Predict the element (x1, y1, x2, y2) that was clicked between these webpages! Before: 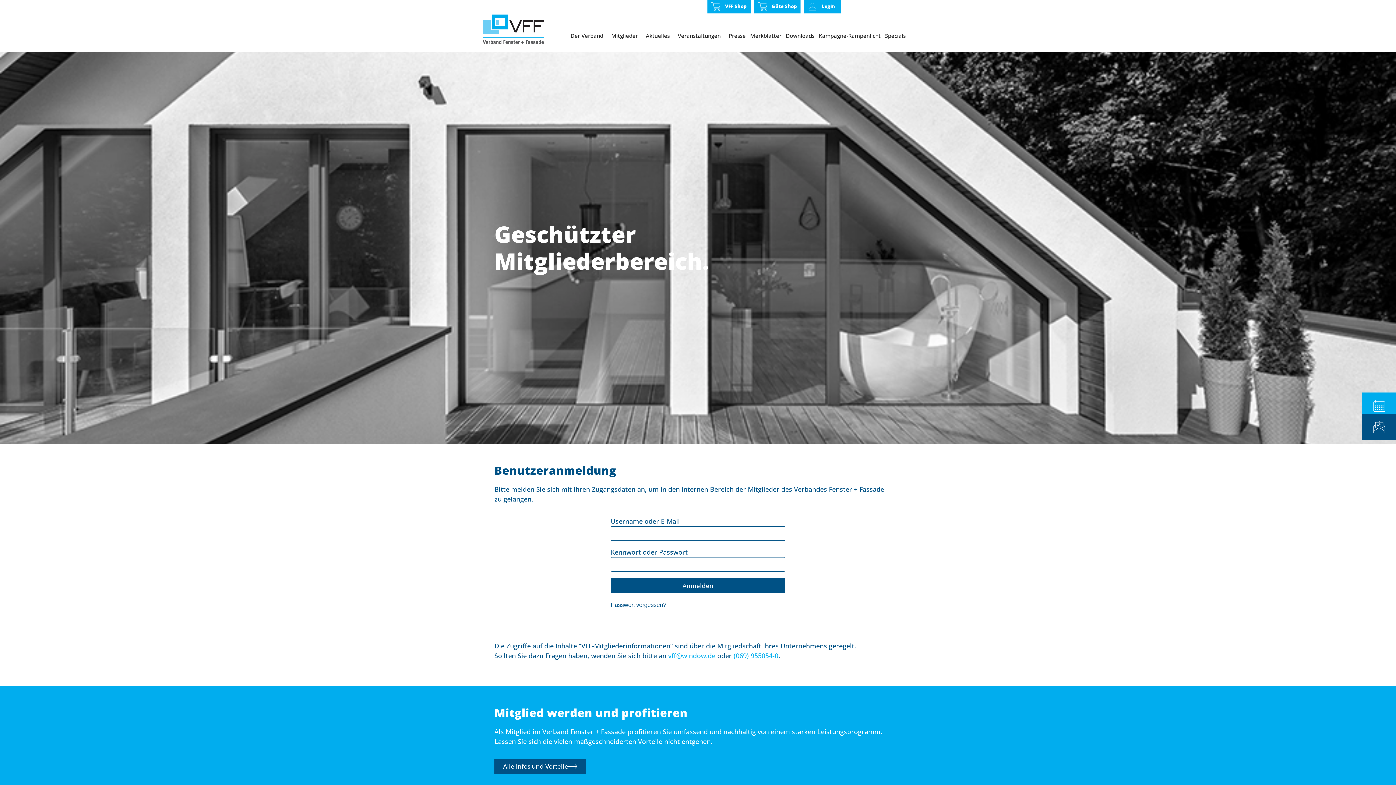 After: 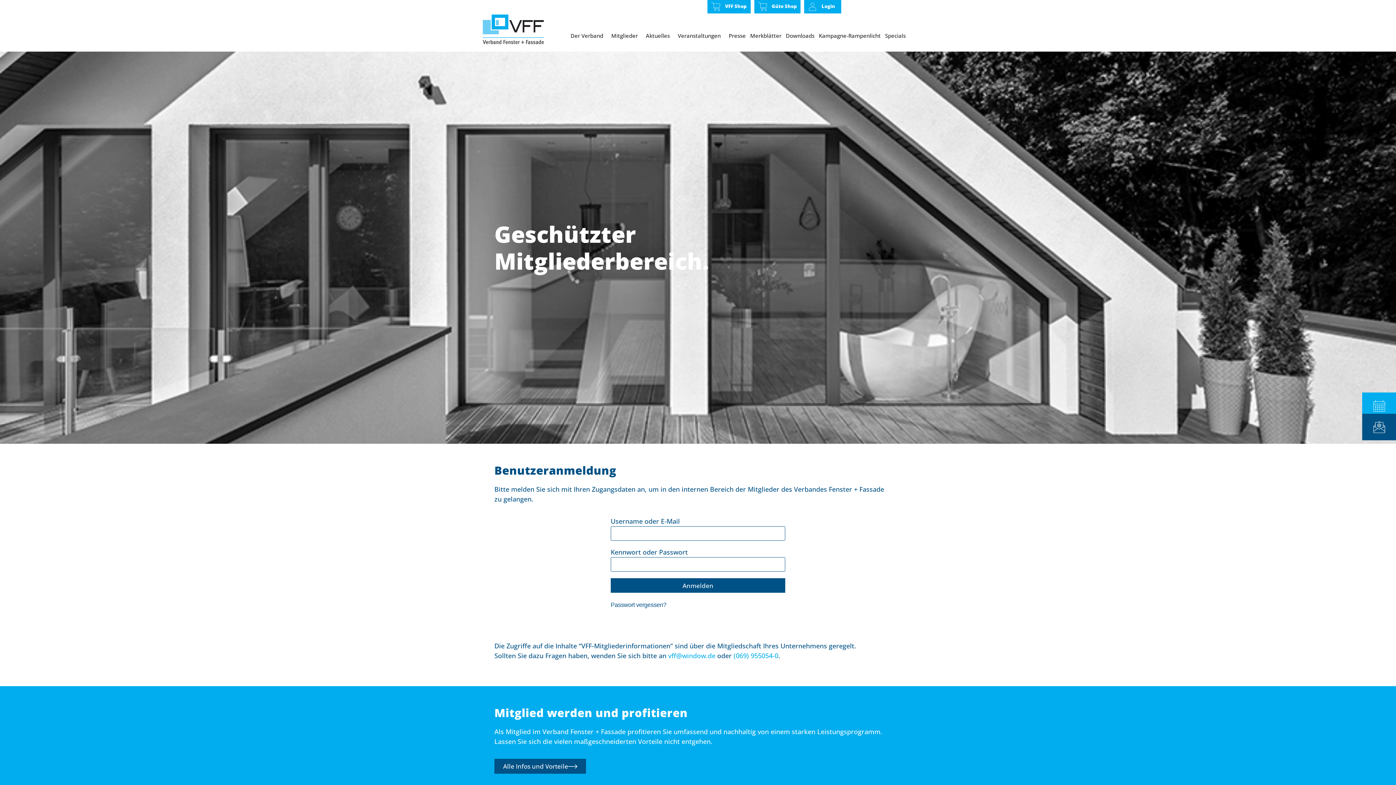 Action: bbox: (821, 2, 835, 9) label: Login